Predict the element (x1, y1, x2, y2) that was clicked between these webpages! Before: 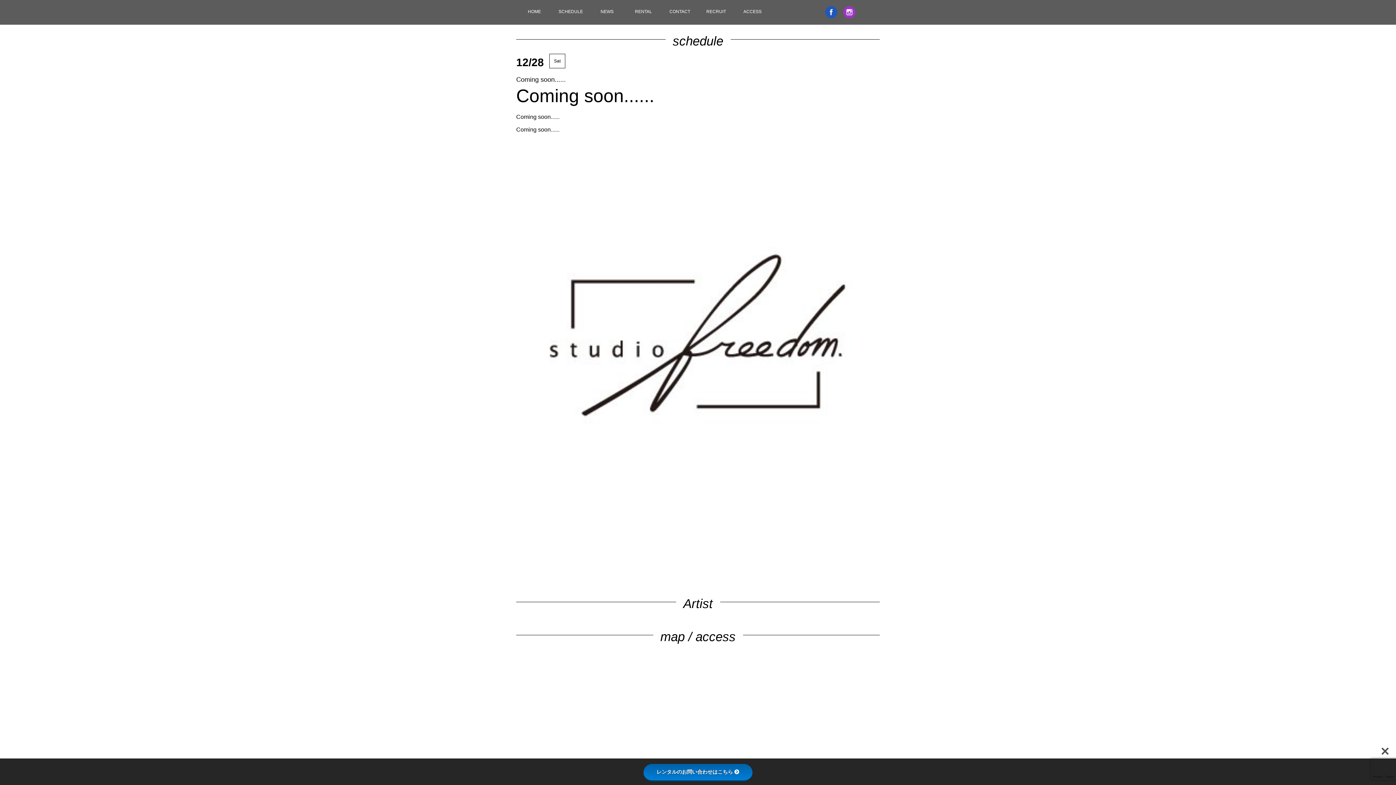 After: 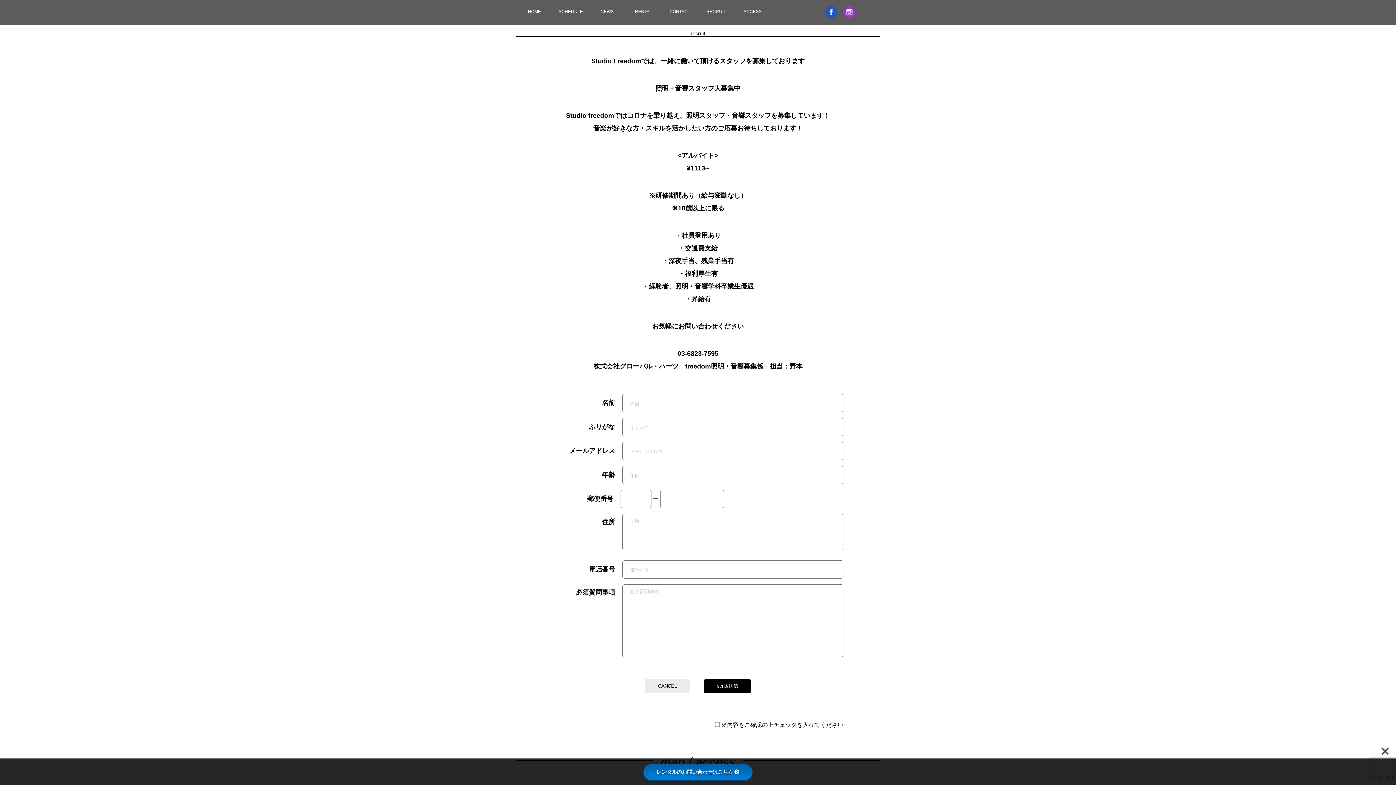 Action: label: RECRUIT bbox: (698, 0, 734, 24)